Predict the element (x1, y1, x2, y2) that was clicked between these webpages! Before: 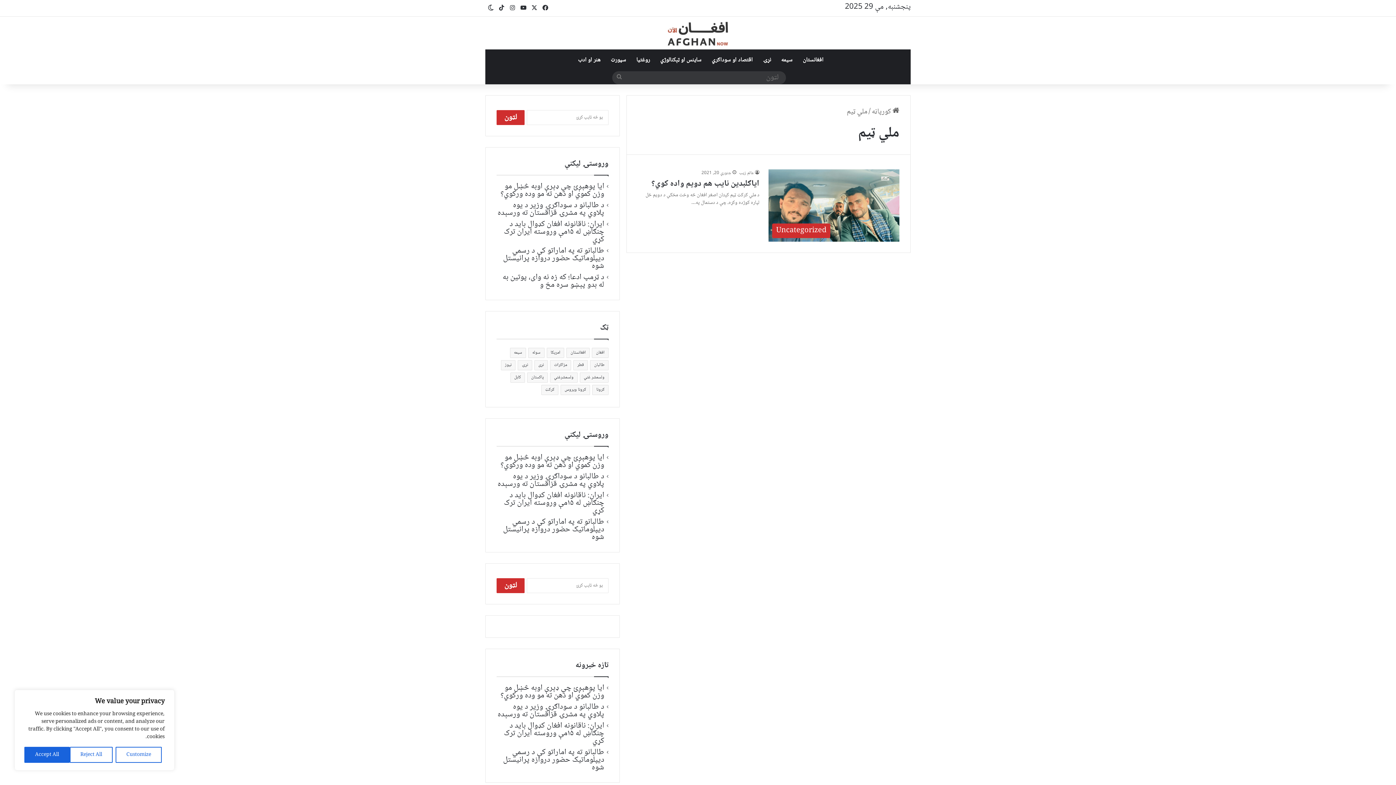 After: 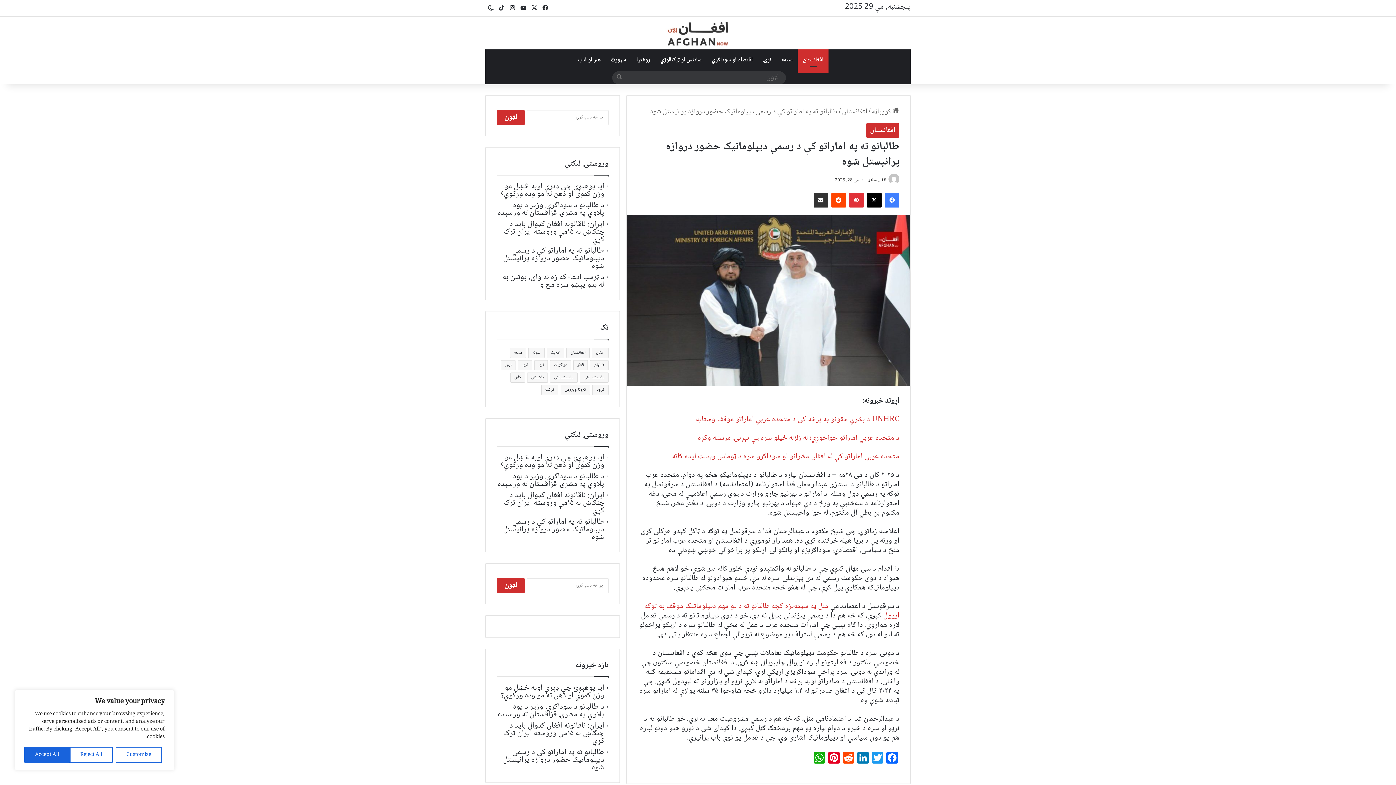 Action: bbox: (503, 243, 604, 273) label: طالبانو ته په اماراتو کې د رسمي ديپلوماتیک حضور دروازه پرانیستل شوه